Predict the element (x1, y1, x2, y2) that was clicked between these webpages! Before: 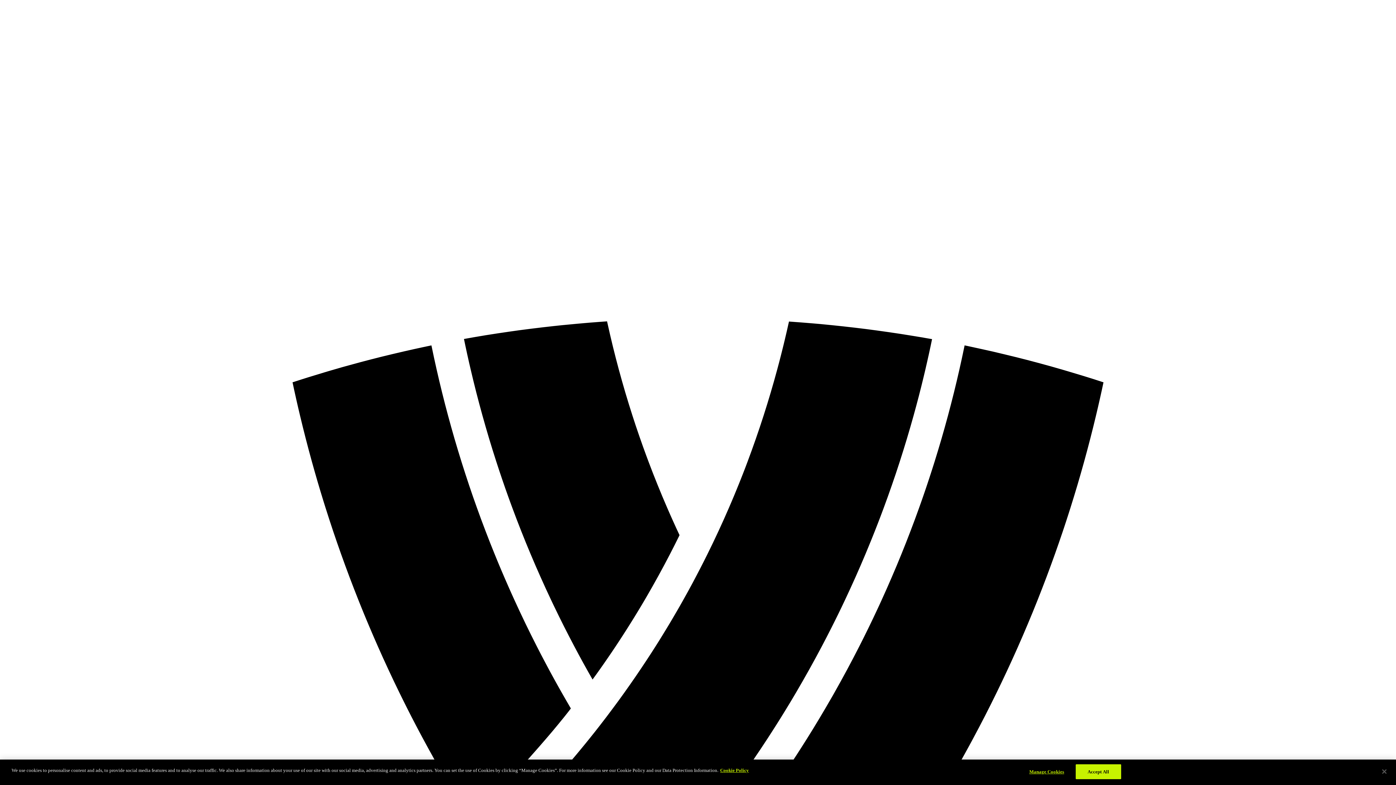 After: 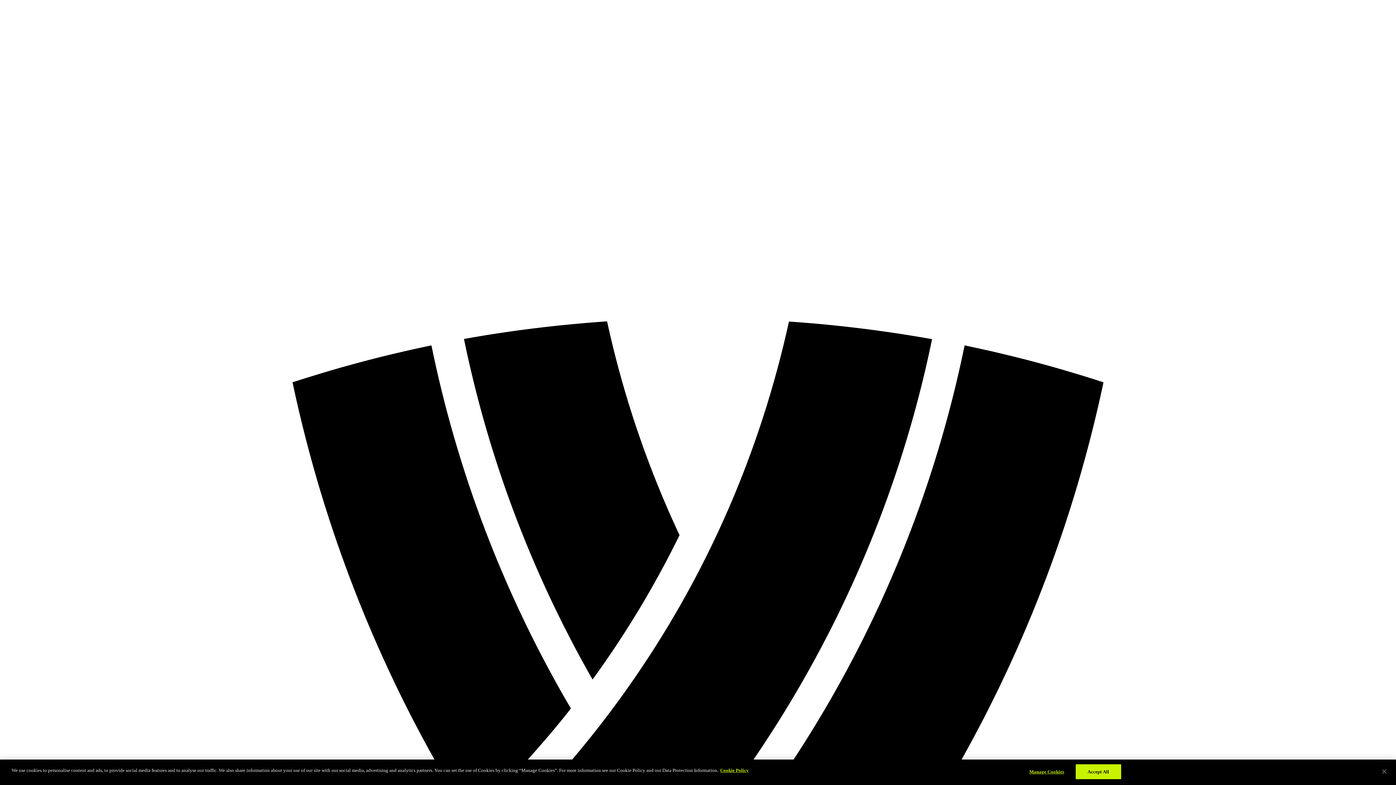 Action: bbox: (720, 768, 749, 773) label: Cookie Policy